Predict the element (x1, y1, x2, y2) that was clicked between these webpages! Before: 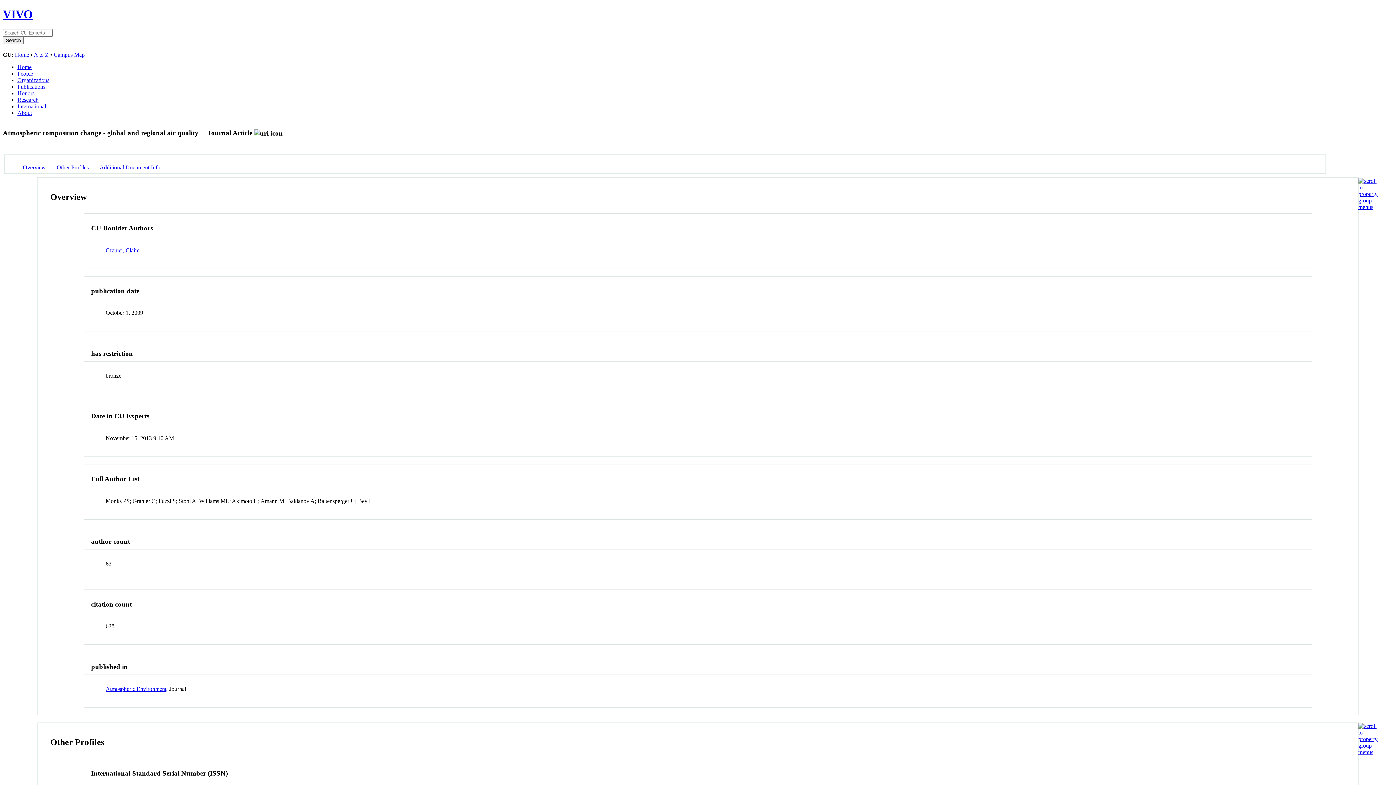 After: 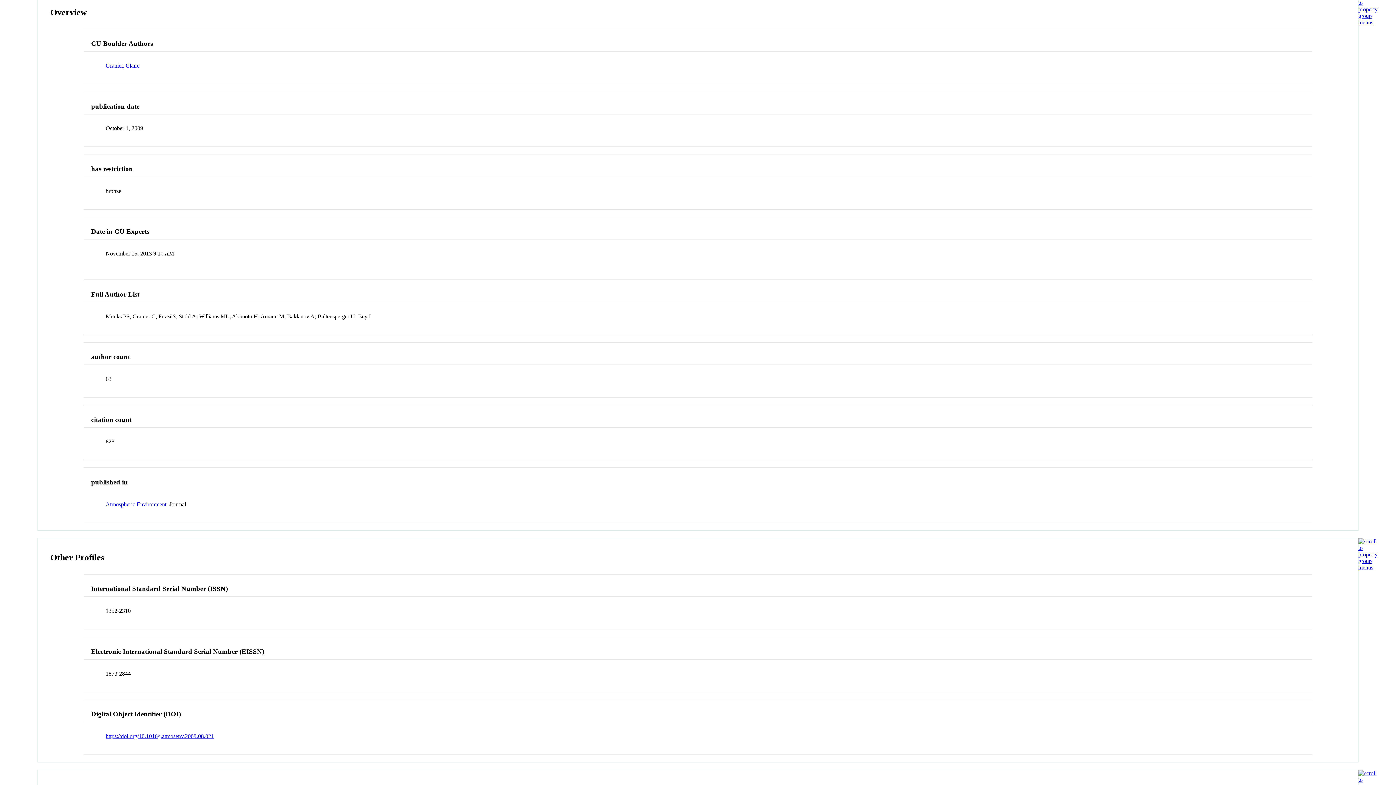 Action: bbox: (22, 164, 45, 170) label: Overview